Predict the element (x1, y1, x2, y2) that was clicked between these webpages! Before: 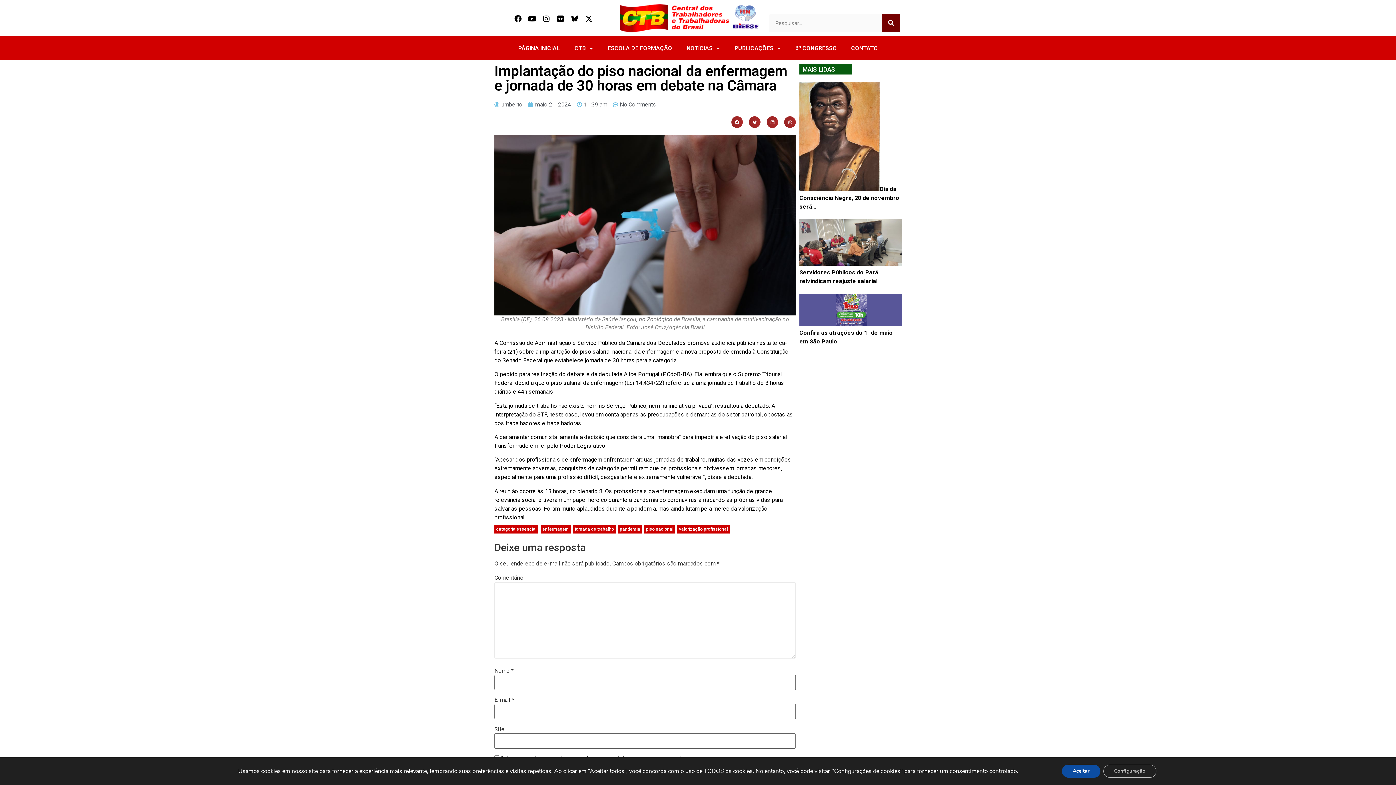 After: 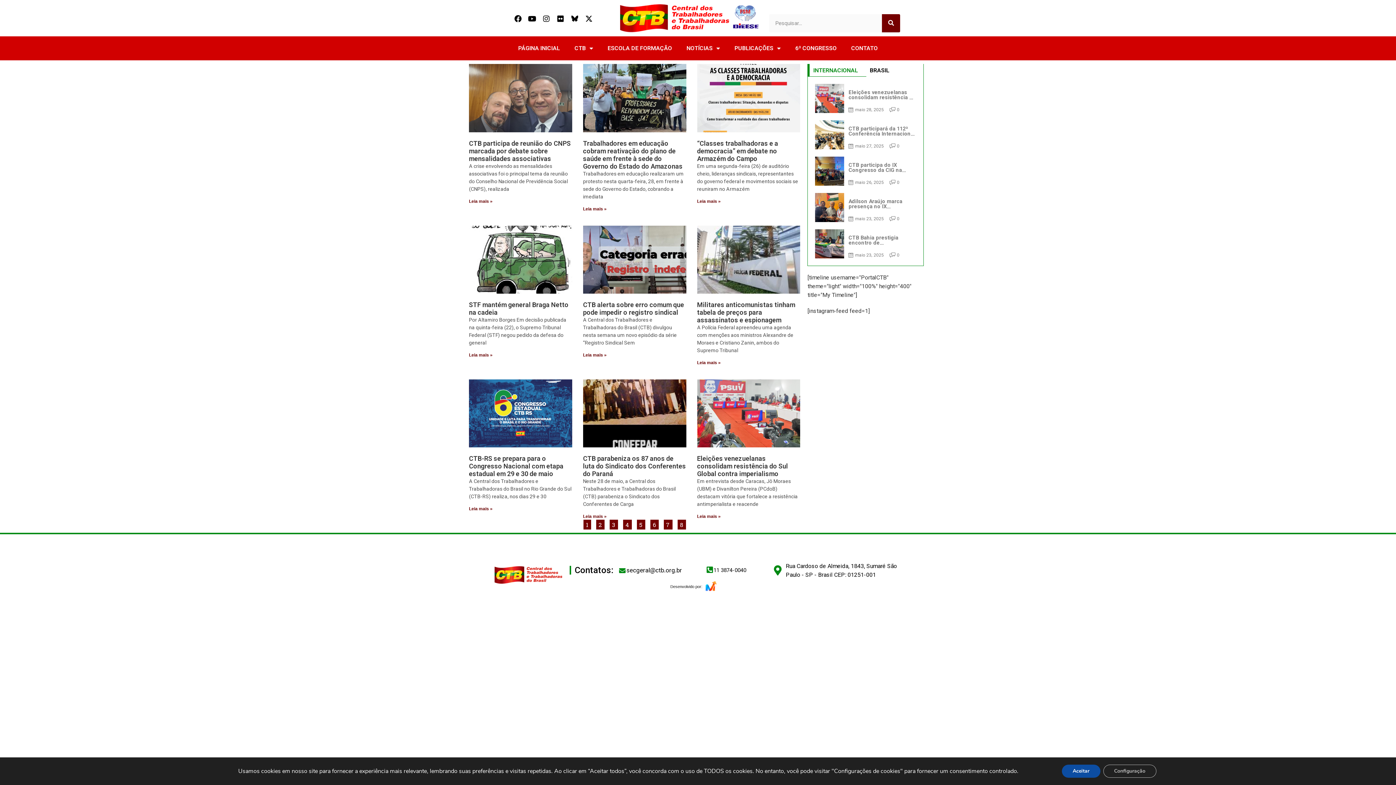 Action: bbox: (618, 525, 642, 533) label: pandemia